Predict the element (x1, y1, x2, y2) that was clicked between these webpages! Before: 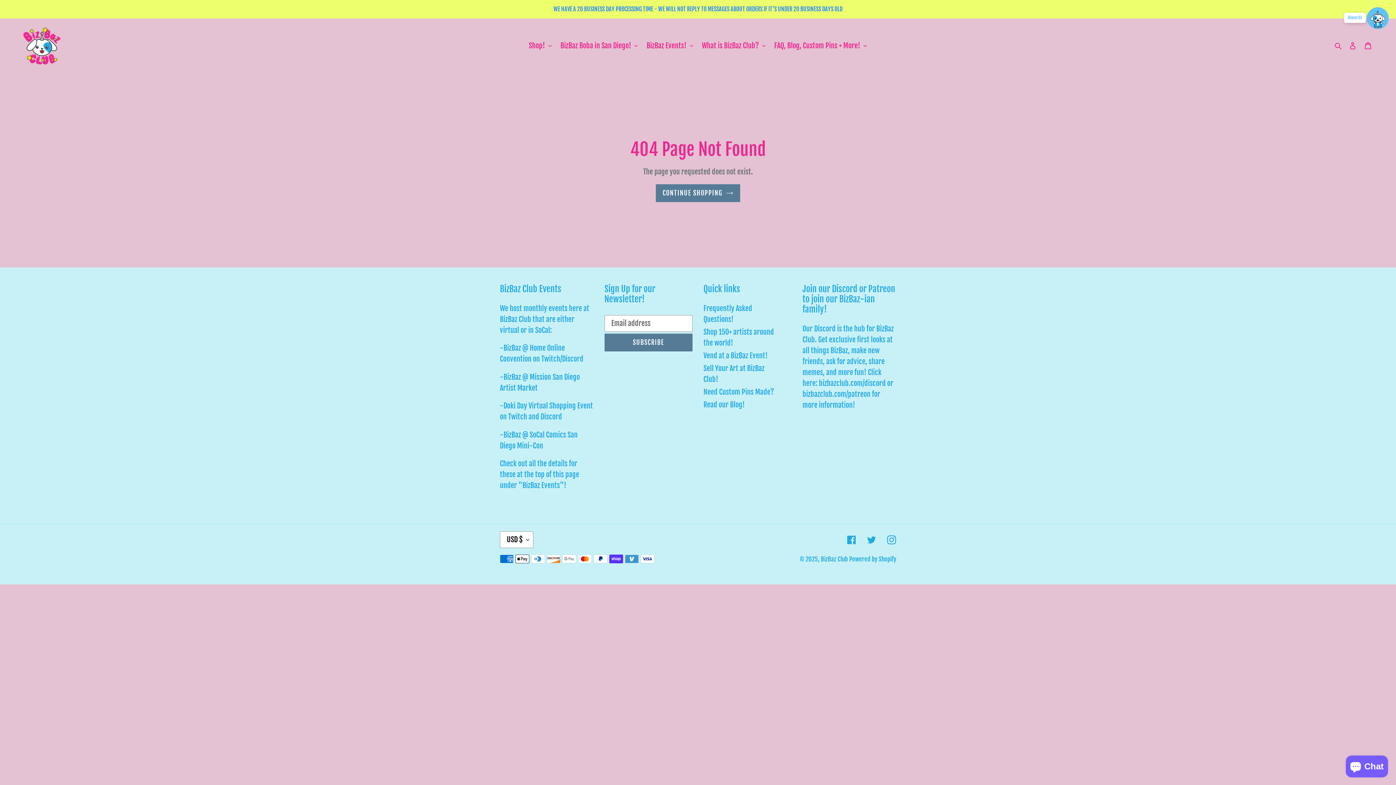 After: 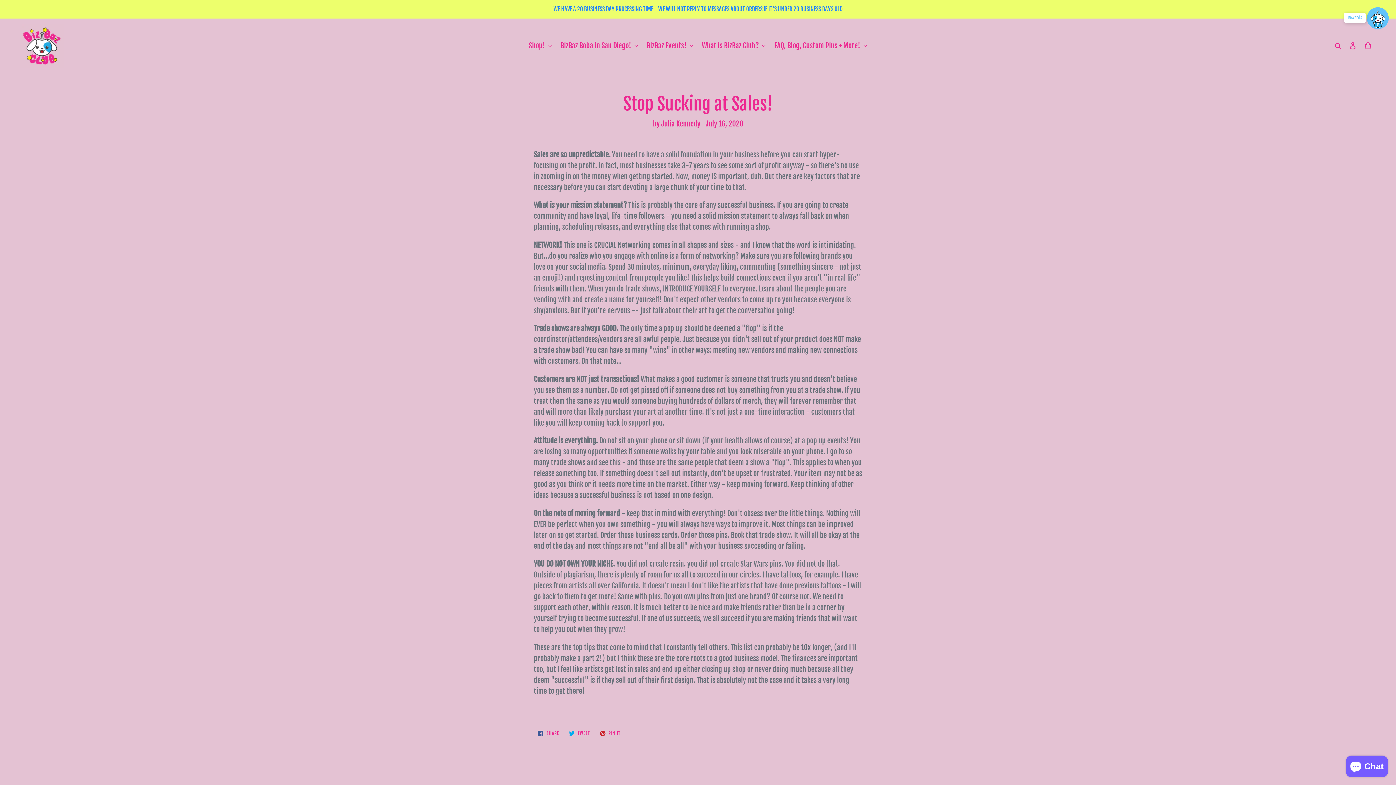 Action: label: Read our Blog! bbox: (703, 400, 745, 409)